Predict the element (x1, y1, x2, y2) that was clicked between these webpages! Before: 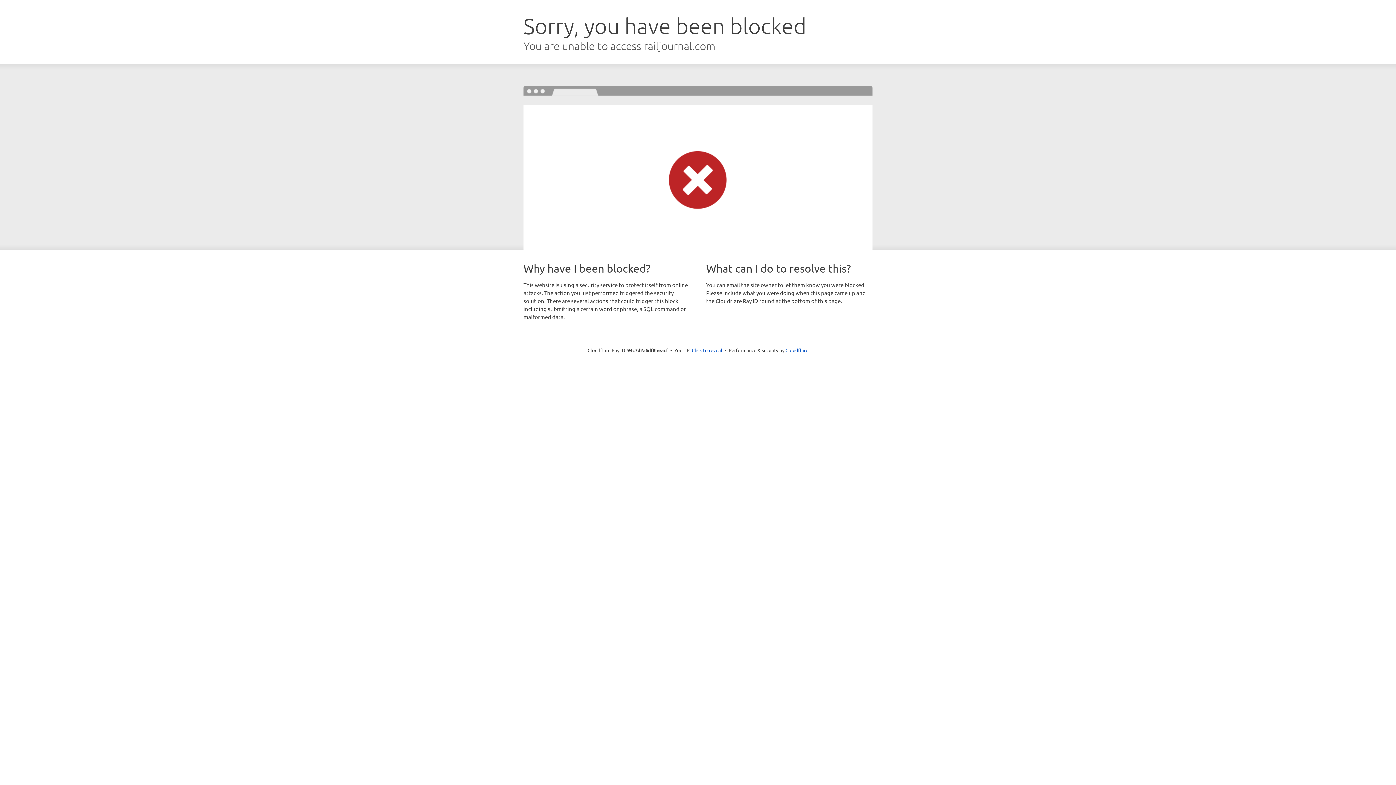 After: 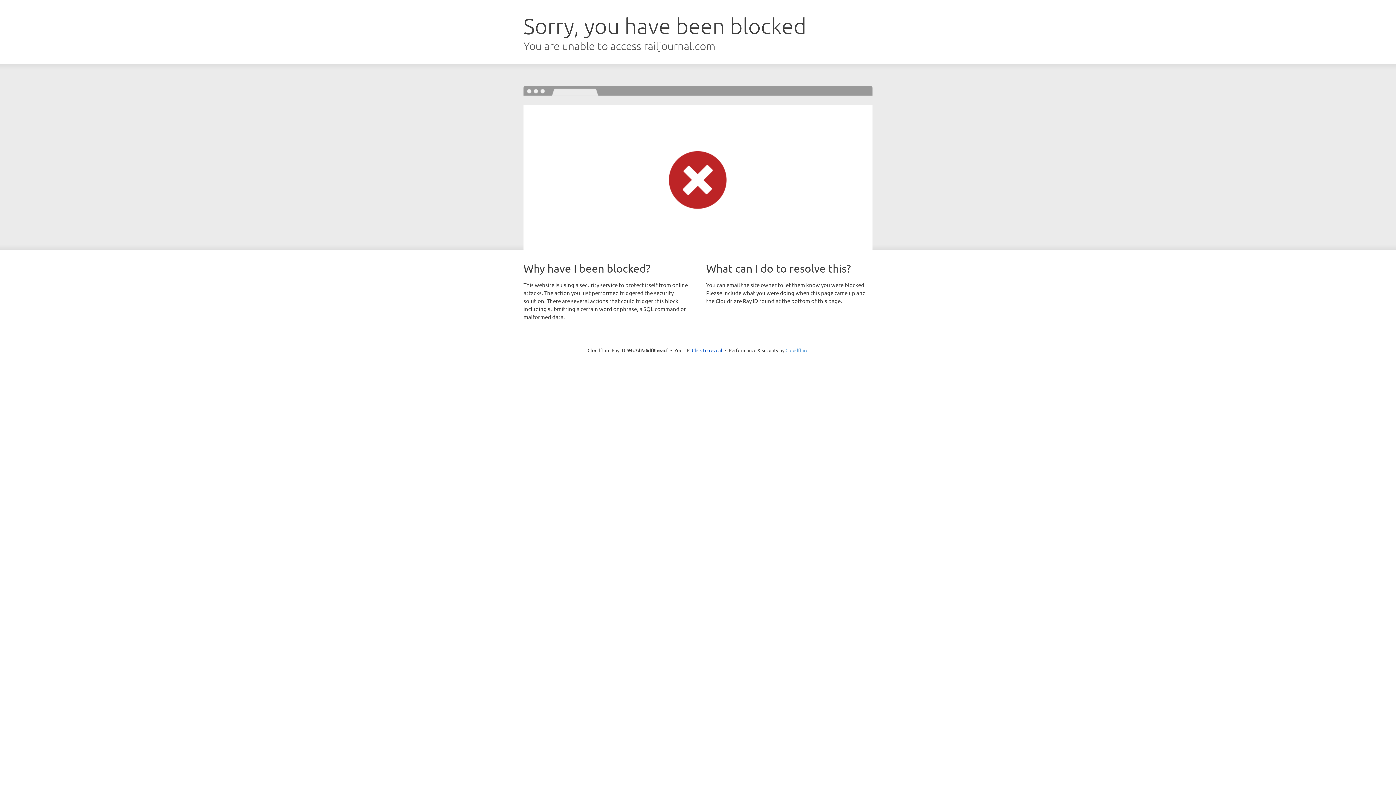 Action: label: Cloudflare bbox: (785, 347, 808, 353)